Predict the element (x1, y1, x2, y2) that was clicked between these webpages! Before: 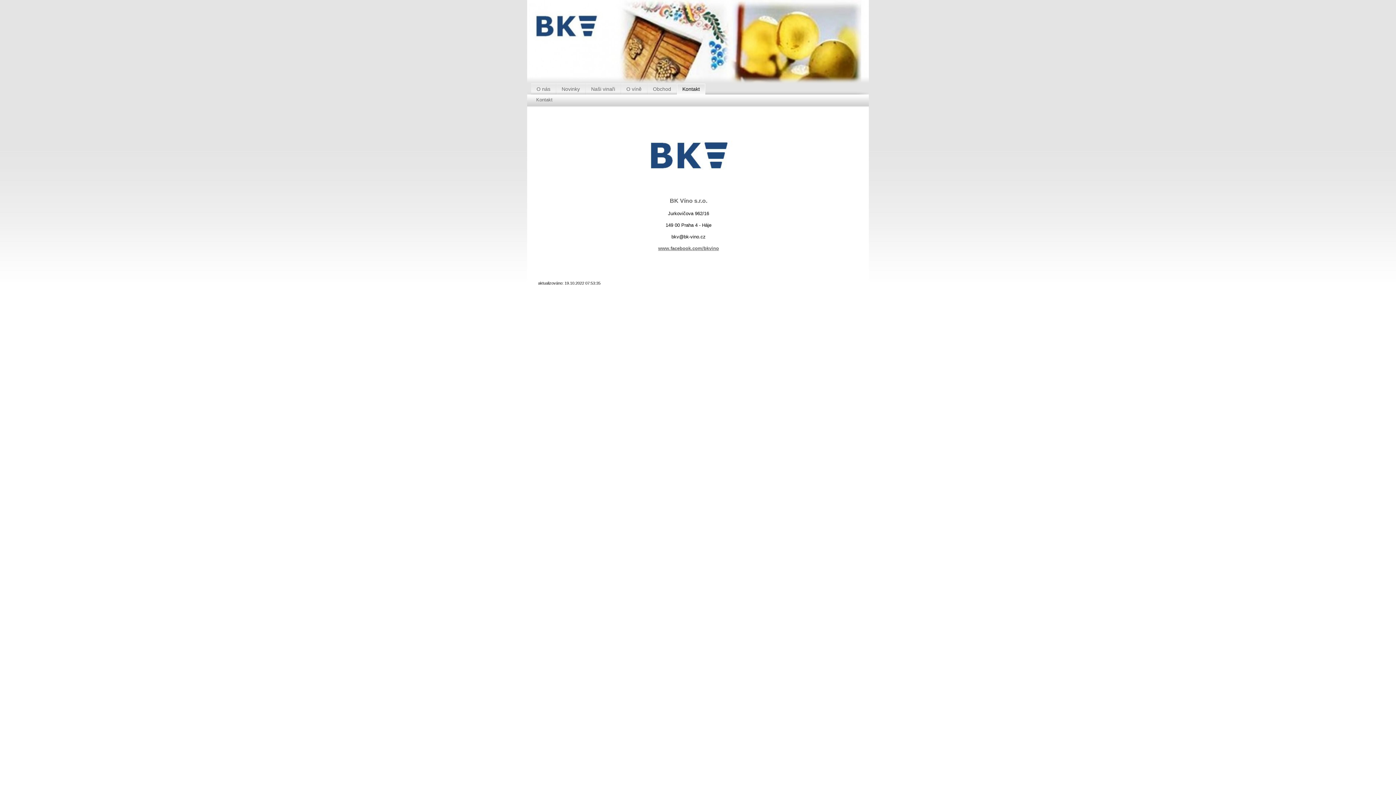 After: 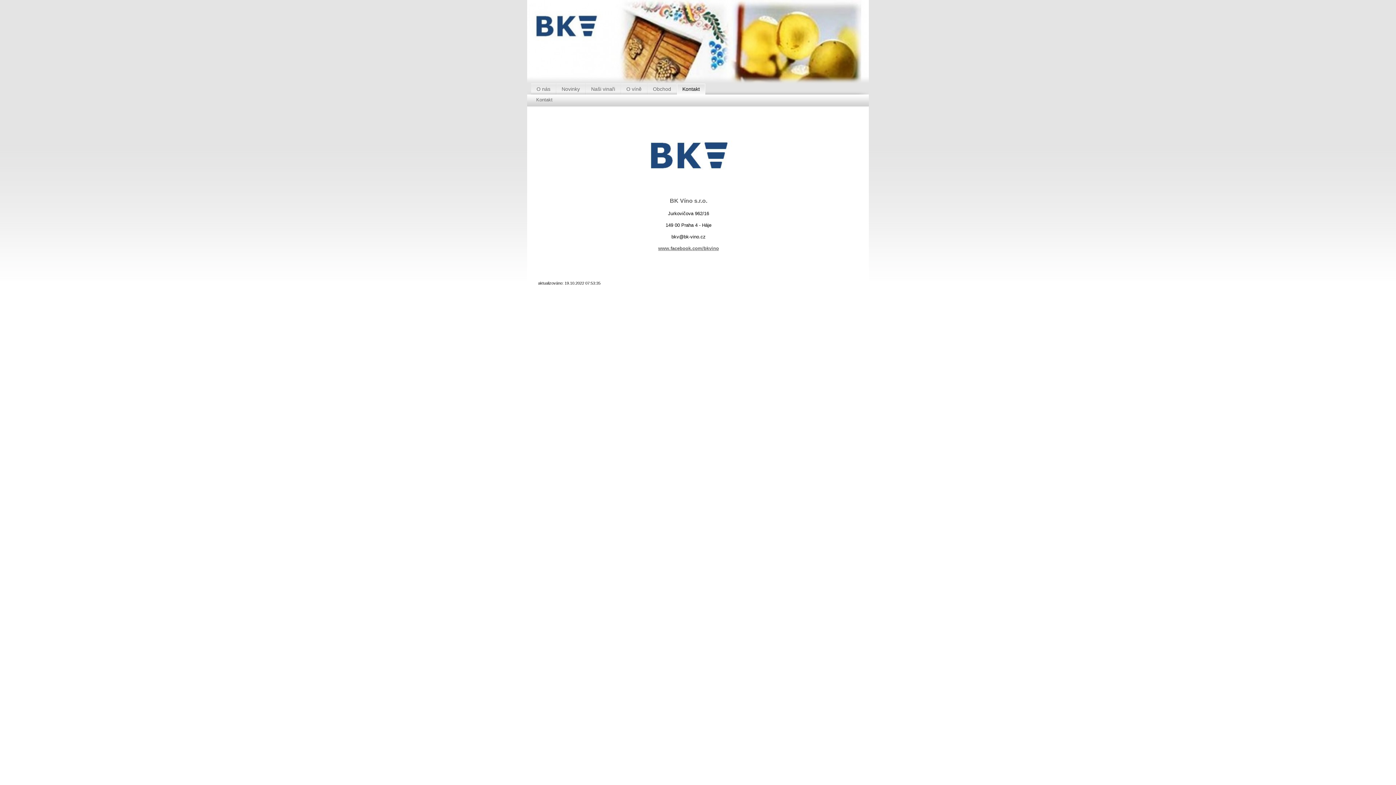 Action: bbox: (677, 83, 705, 94) label: Kontakt